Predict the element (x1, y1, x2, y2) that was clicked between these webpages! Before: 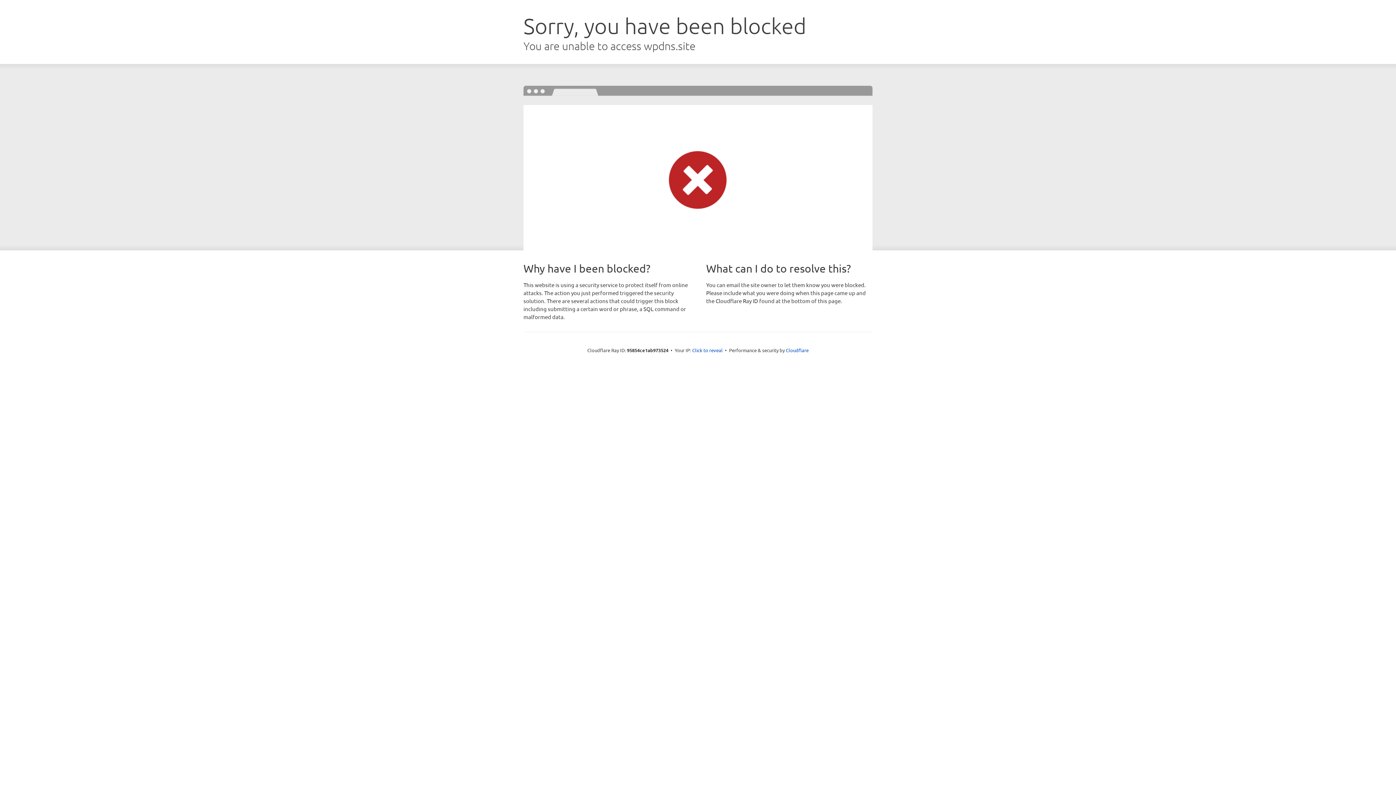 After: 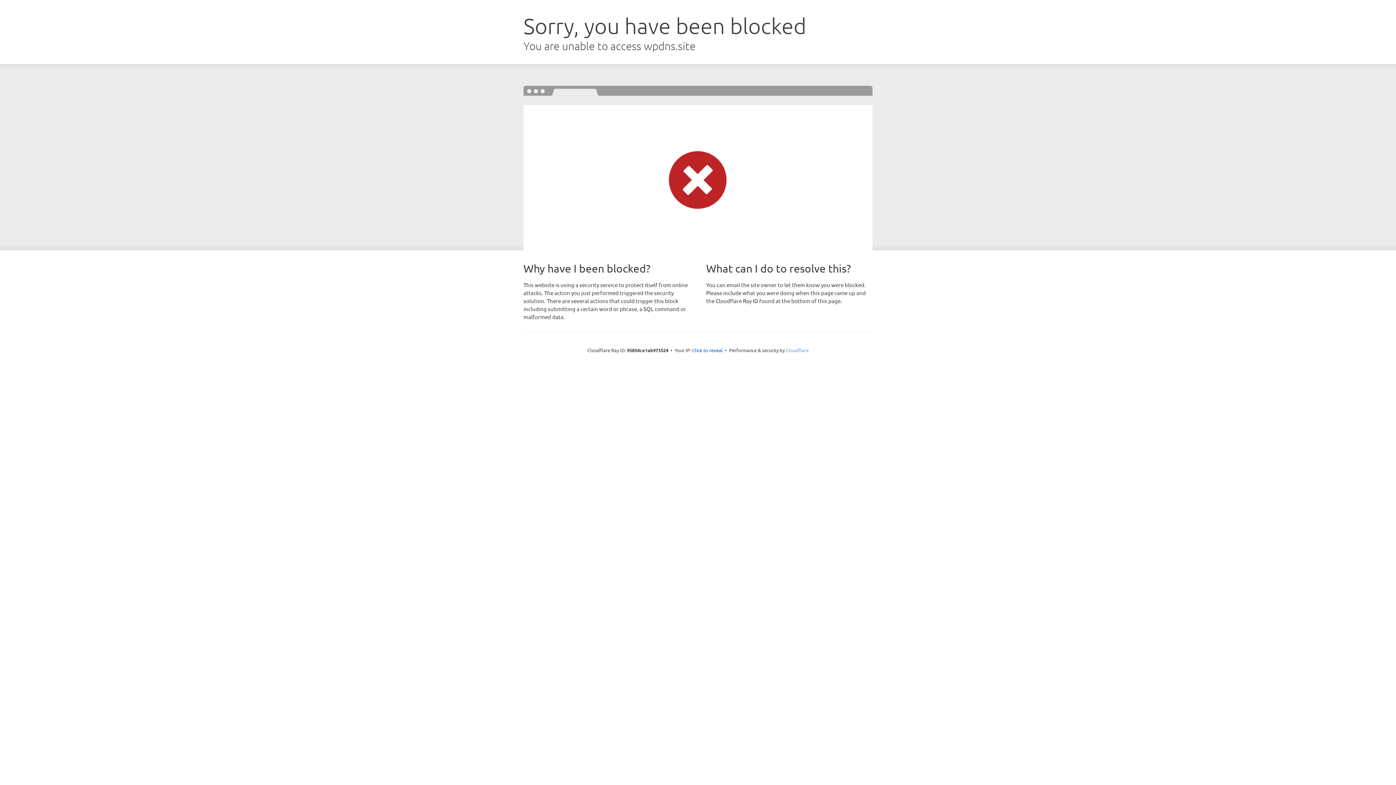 Action: bbox: (786, 347, 808, 353) label: Cloudflare